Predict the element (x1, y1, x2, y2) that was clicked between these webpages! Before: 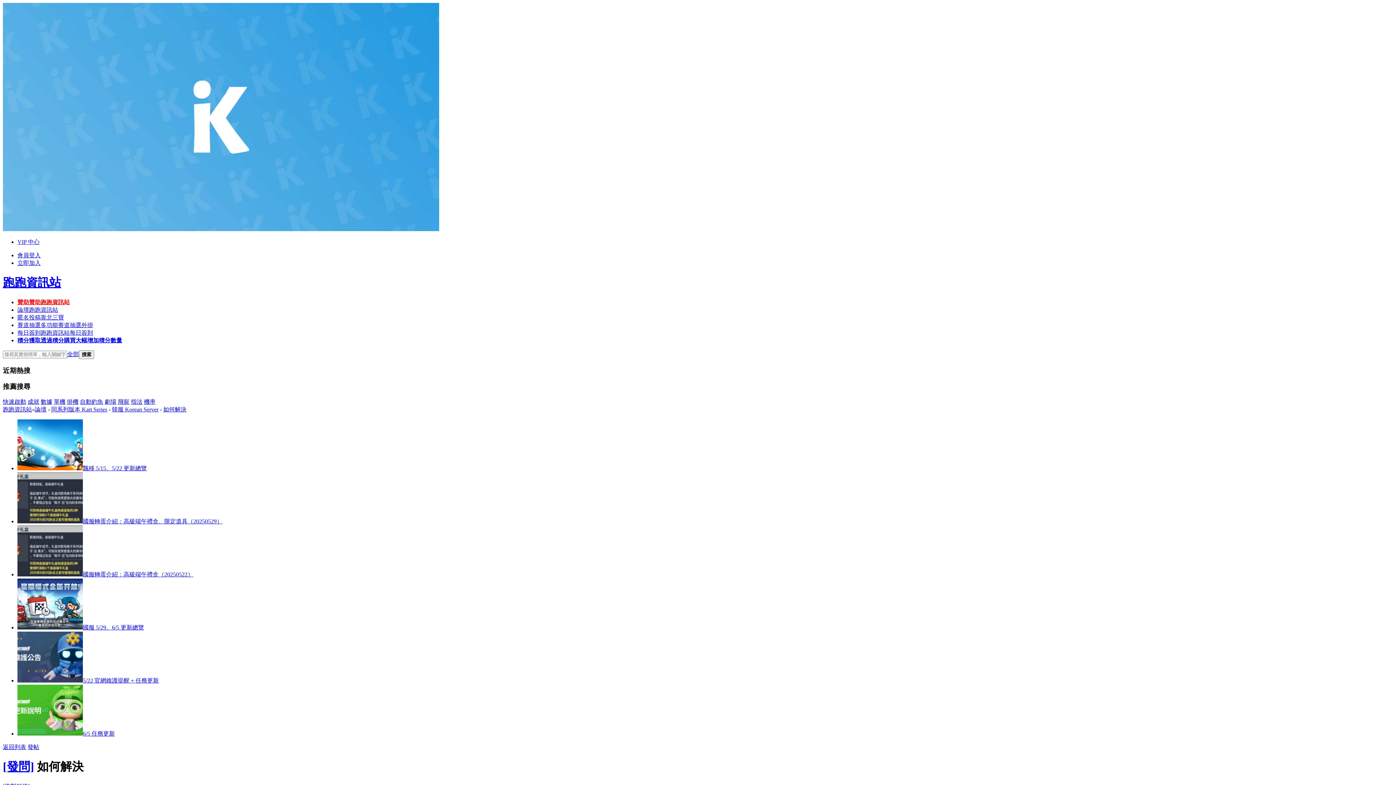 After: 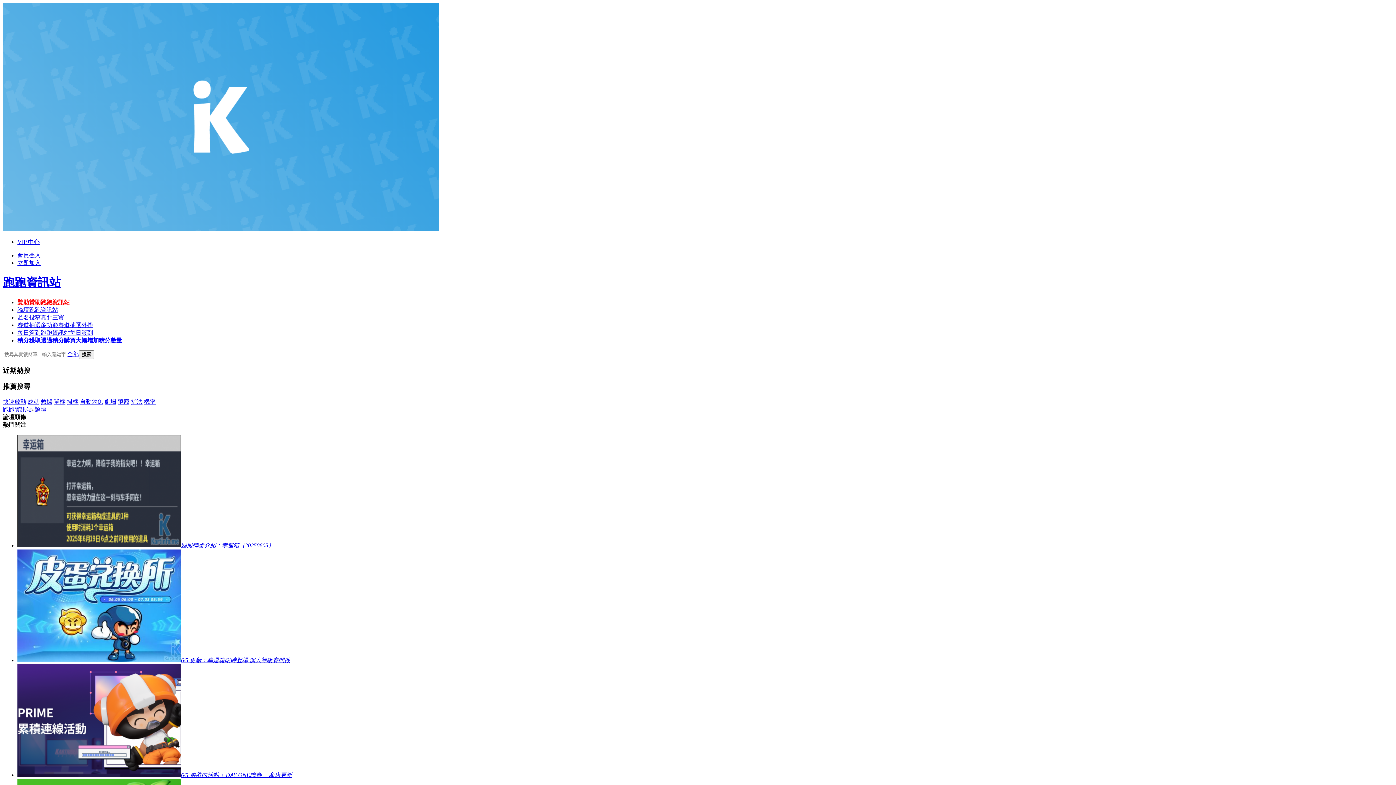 Action: bbox: (17, 306, 58, 313) label: 論壇跑跑資訊站